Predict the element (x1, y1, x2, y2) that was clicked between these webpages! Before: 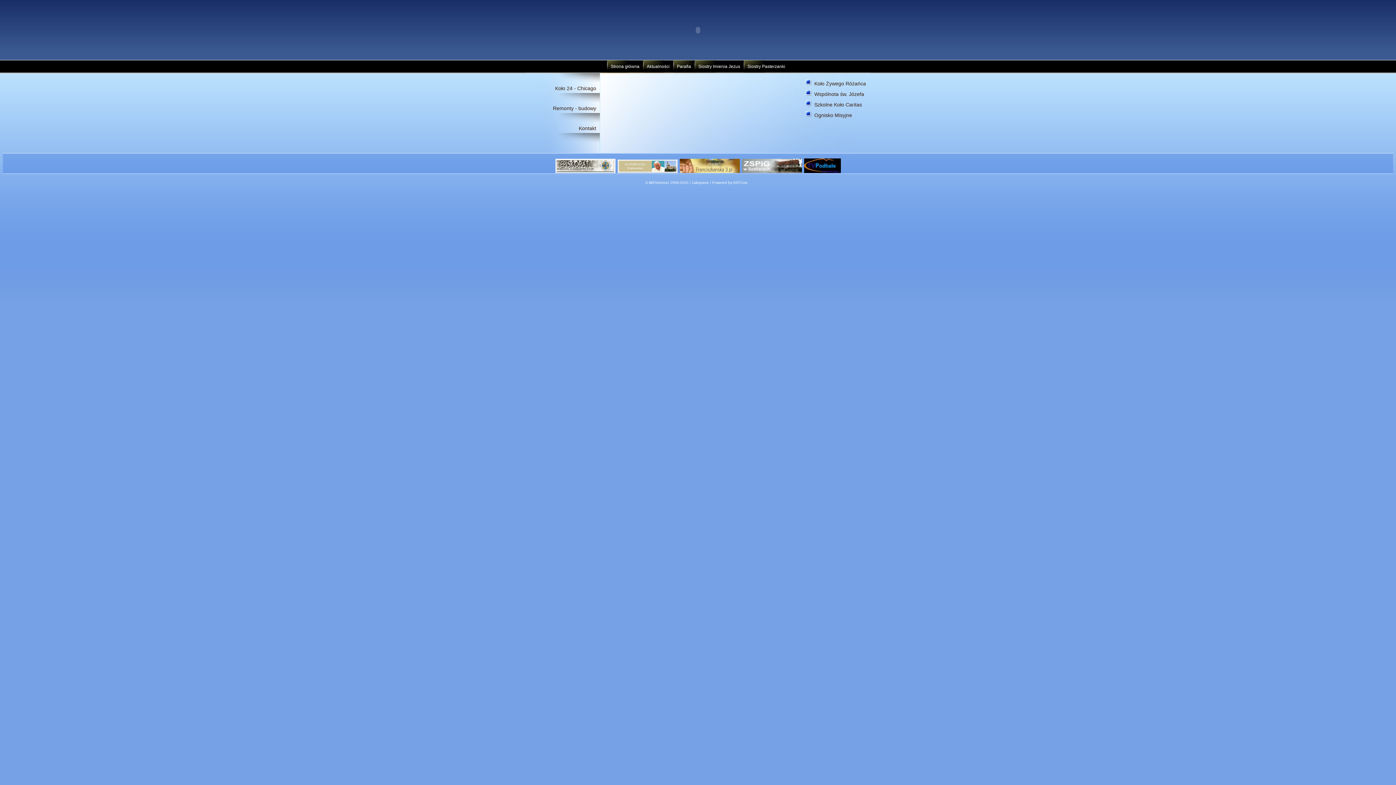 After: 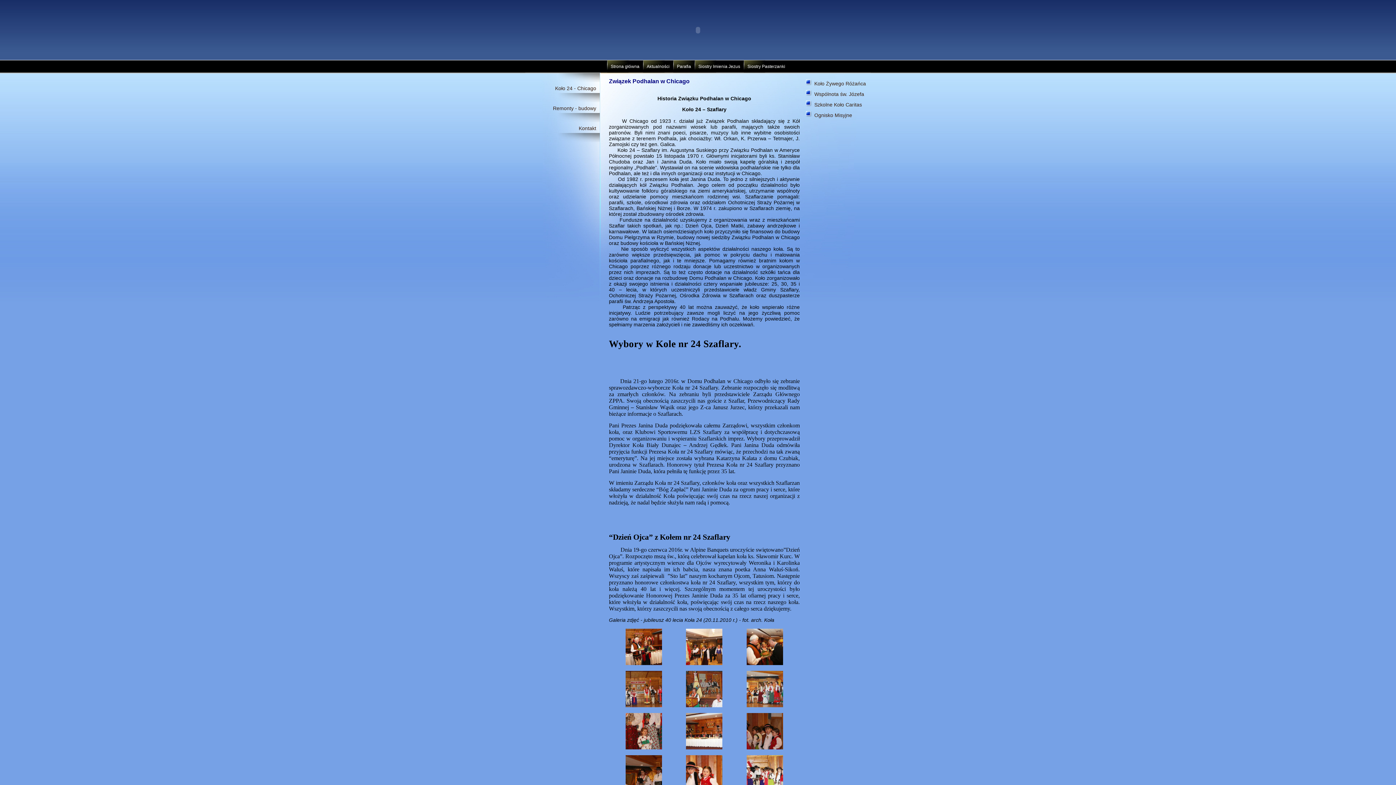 Action: bbox: (555, 85, 596, 91) label: Koło 24 - Chicago